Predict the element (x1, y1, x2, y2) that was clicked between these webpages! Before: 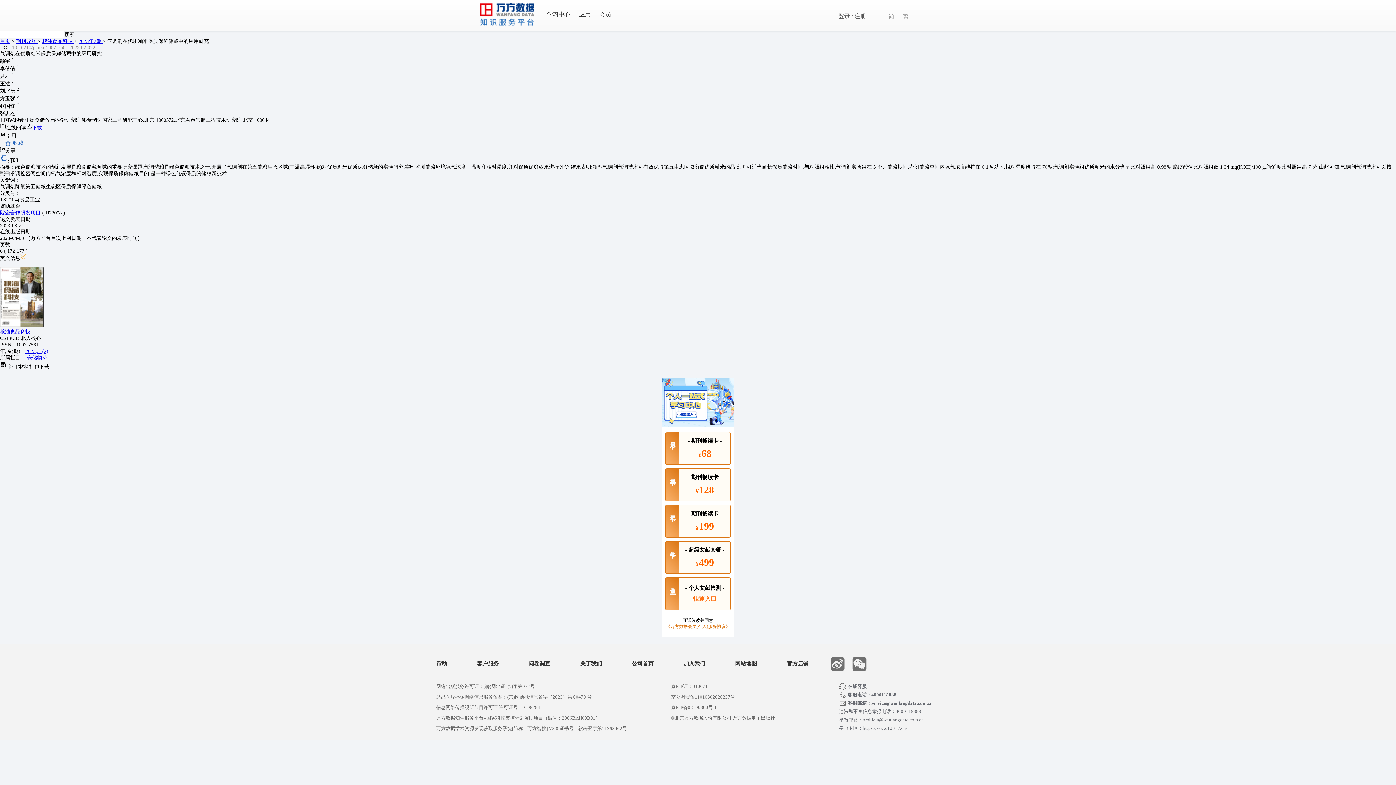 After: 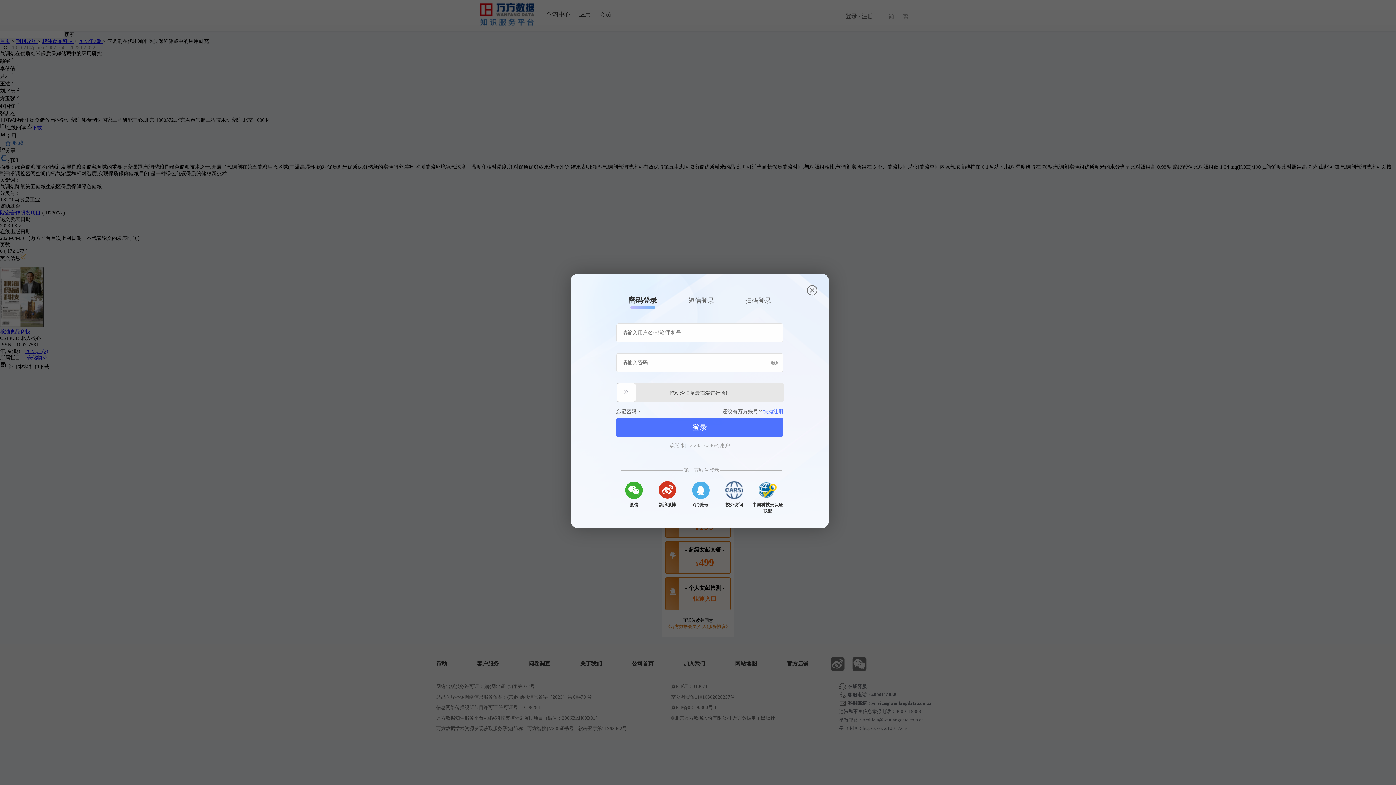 Action: bbox: (834, 13, 869, 19) label: 登录 / 注册